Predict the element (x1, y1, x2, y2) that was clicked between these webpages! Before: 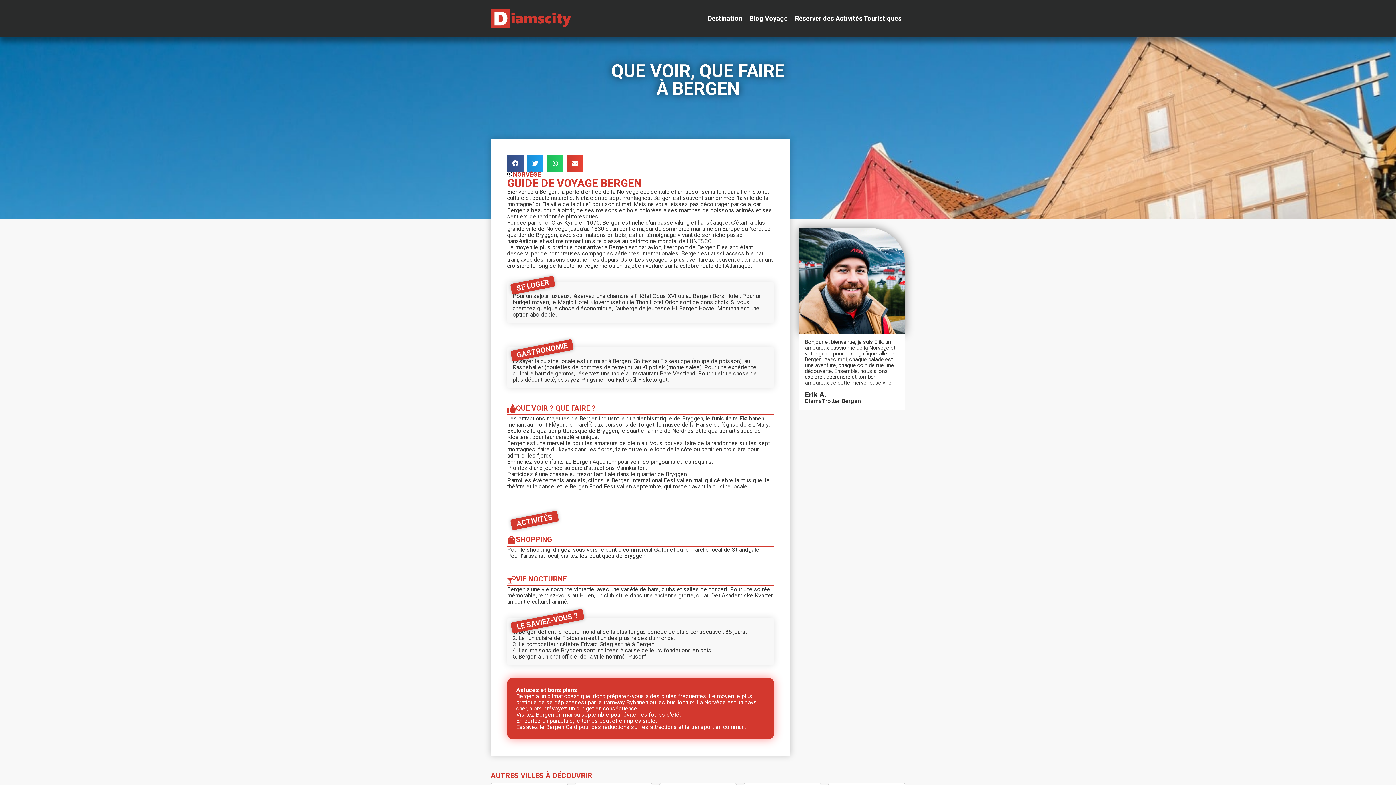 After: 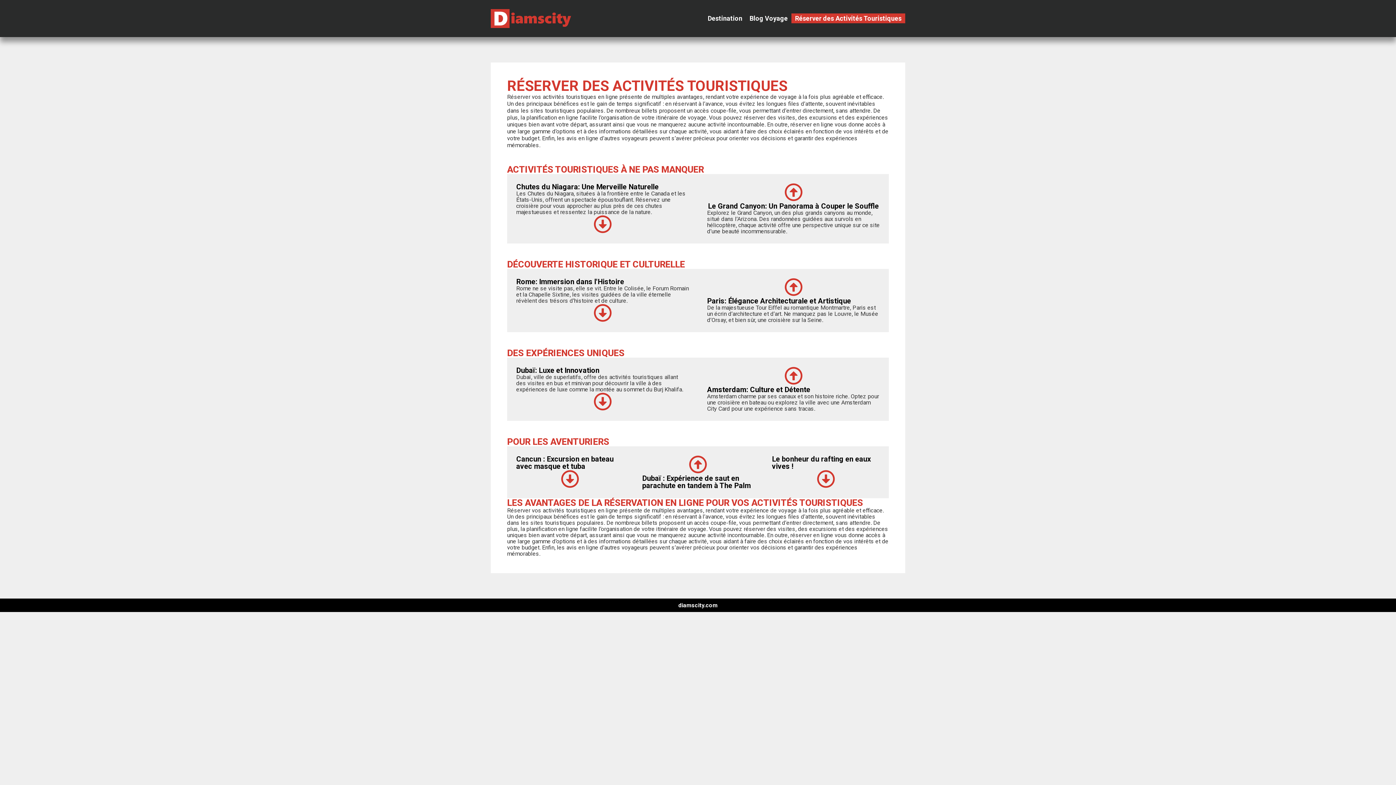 Action: bbox: (795, 15, 901, 21) label: Réserver des Activités Touristiques